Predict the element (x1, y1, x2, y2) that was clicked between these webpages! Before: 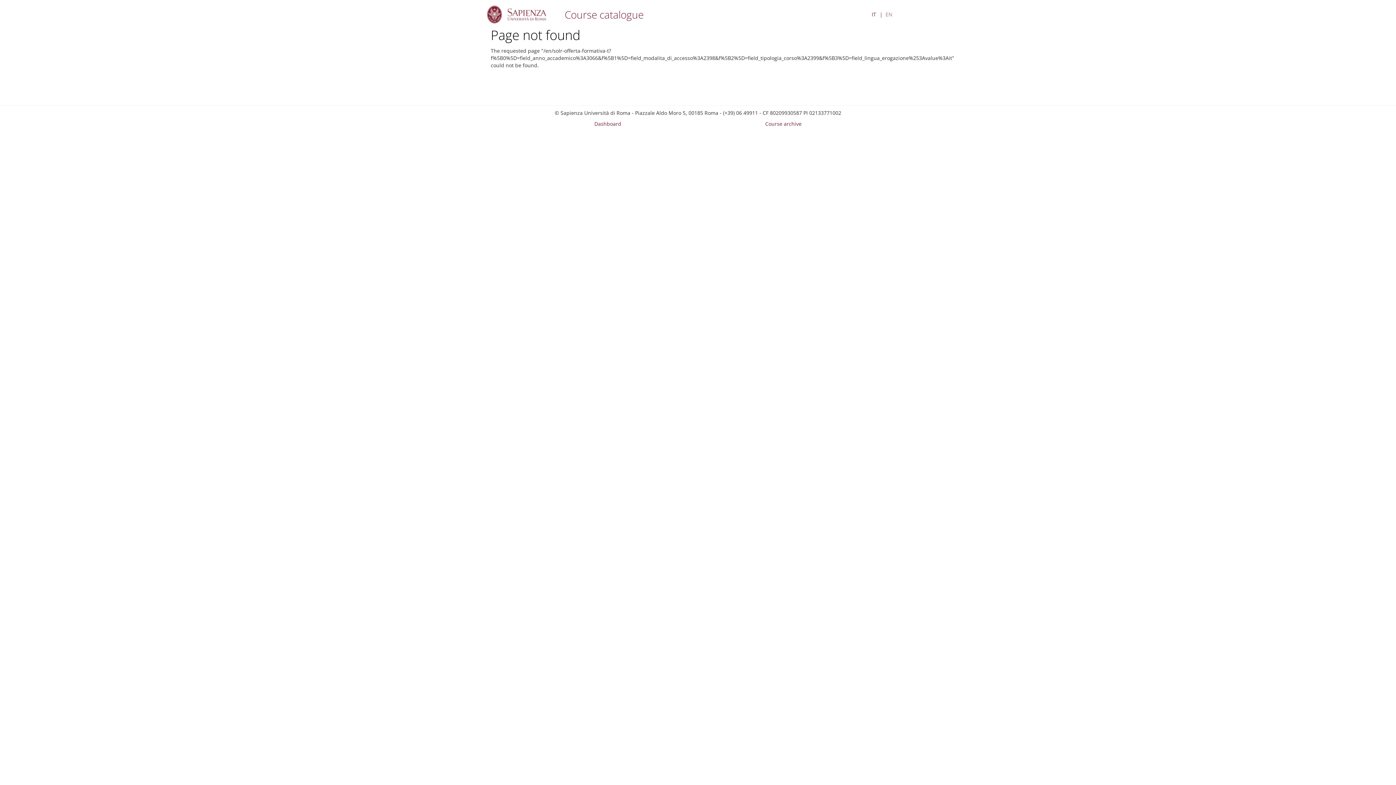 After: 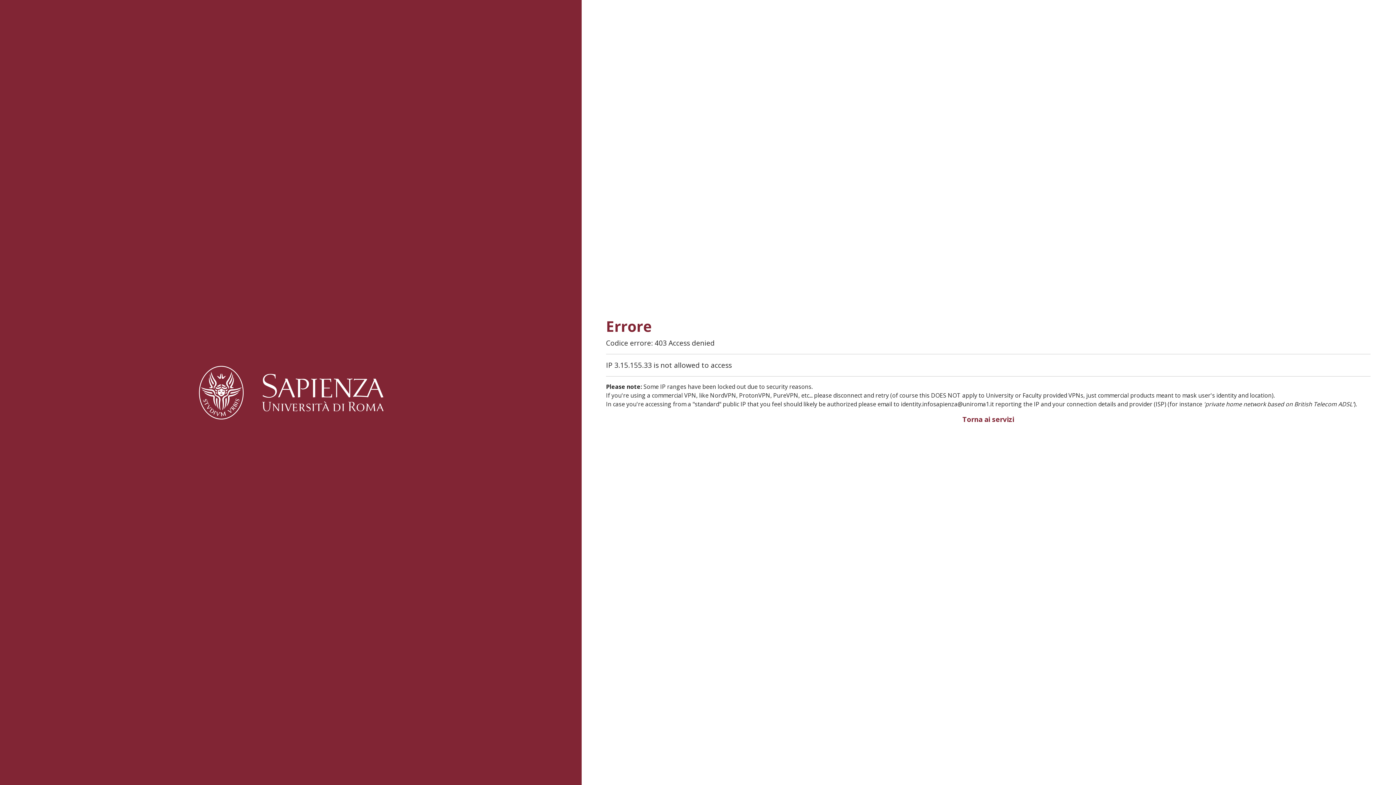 Action: bbox: (594, 120, 621, 127) label: Dashboard